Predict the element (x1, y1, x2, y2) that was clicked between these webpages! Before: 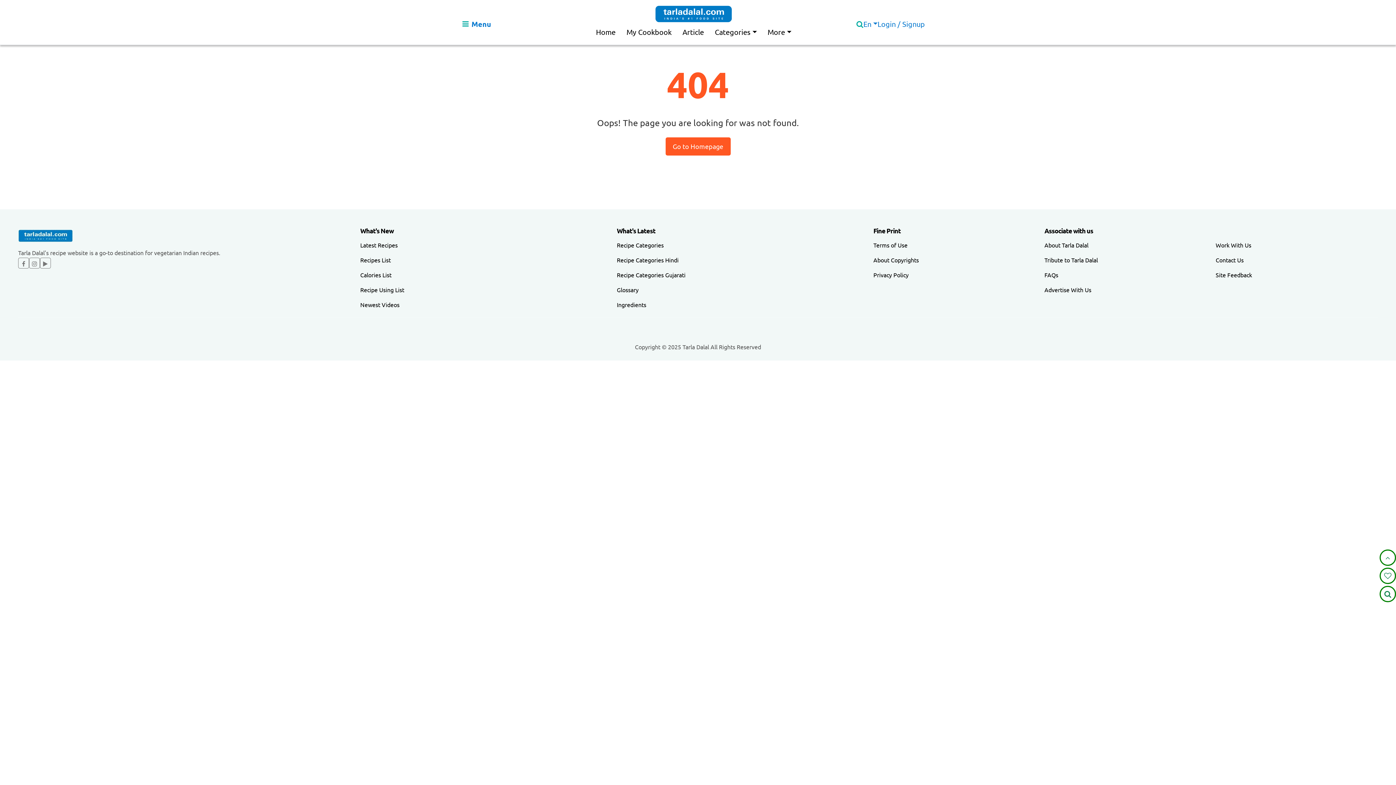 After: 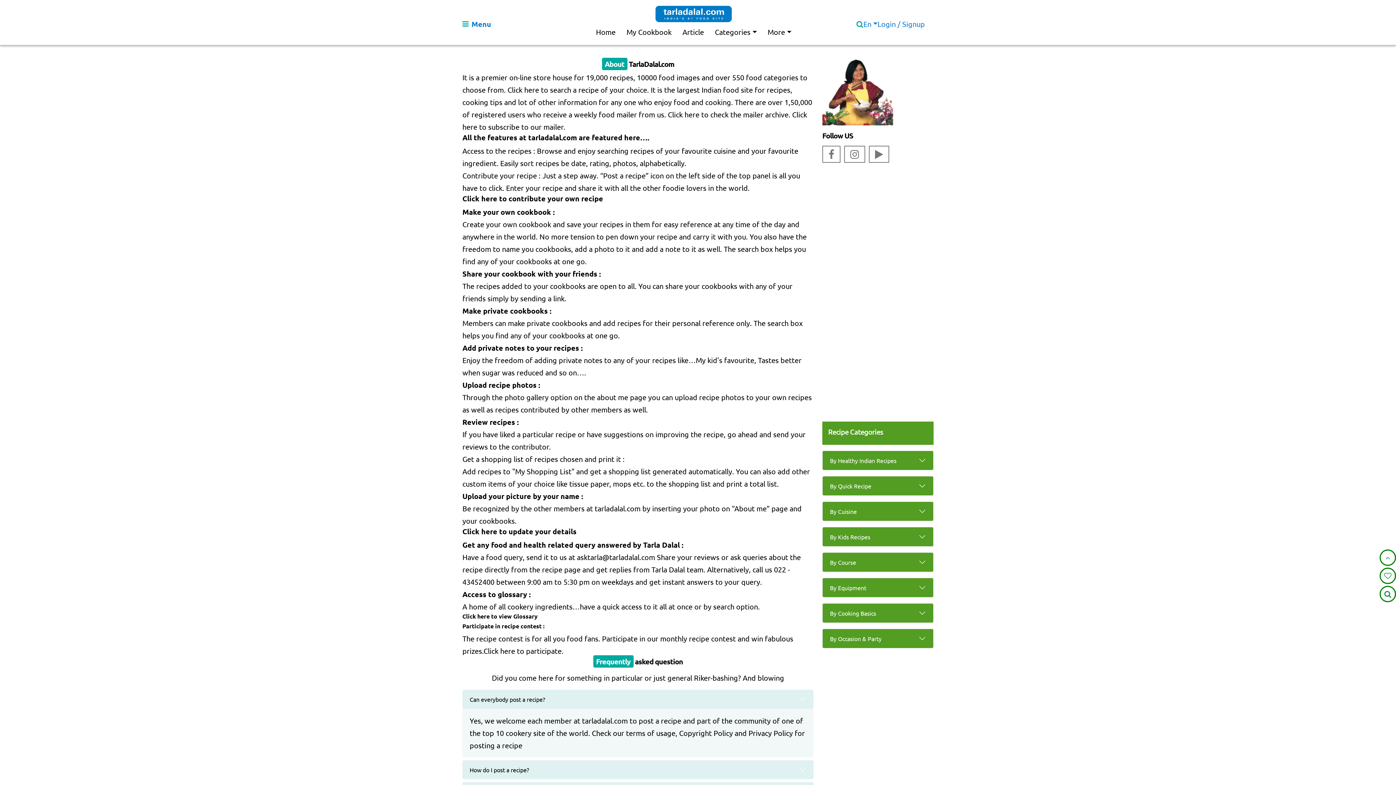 Action: label: About Tarla Dalal bbox: (1044, 241, 1088, 248)